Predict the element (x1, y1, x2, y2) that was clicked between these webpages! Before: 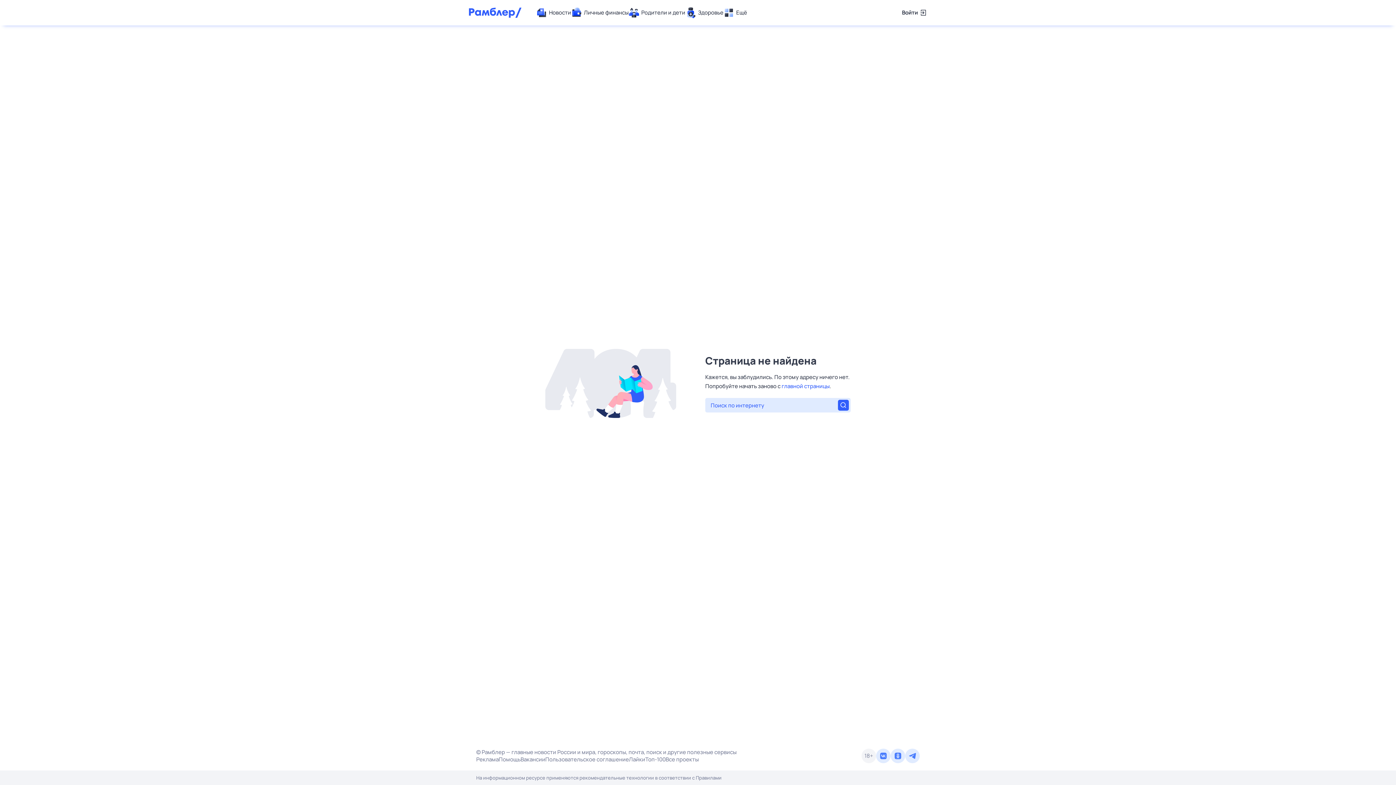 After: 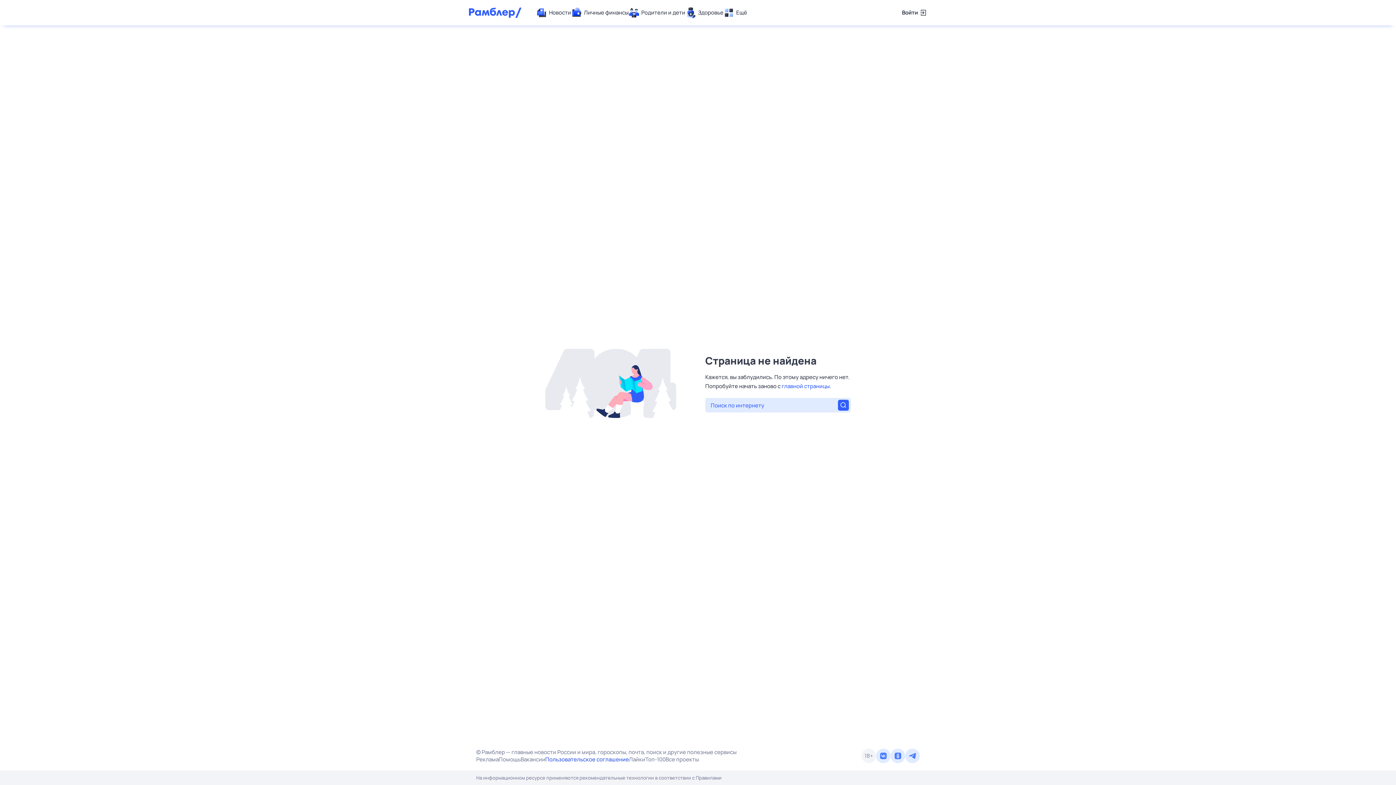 Action: bbox: (545, 756, 629, 763) label: Пользовательское соглашение